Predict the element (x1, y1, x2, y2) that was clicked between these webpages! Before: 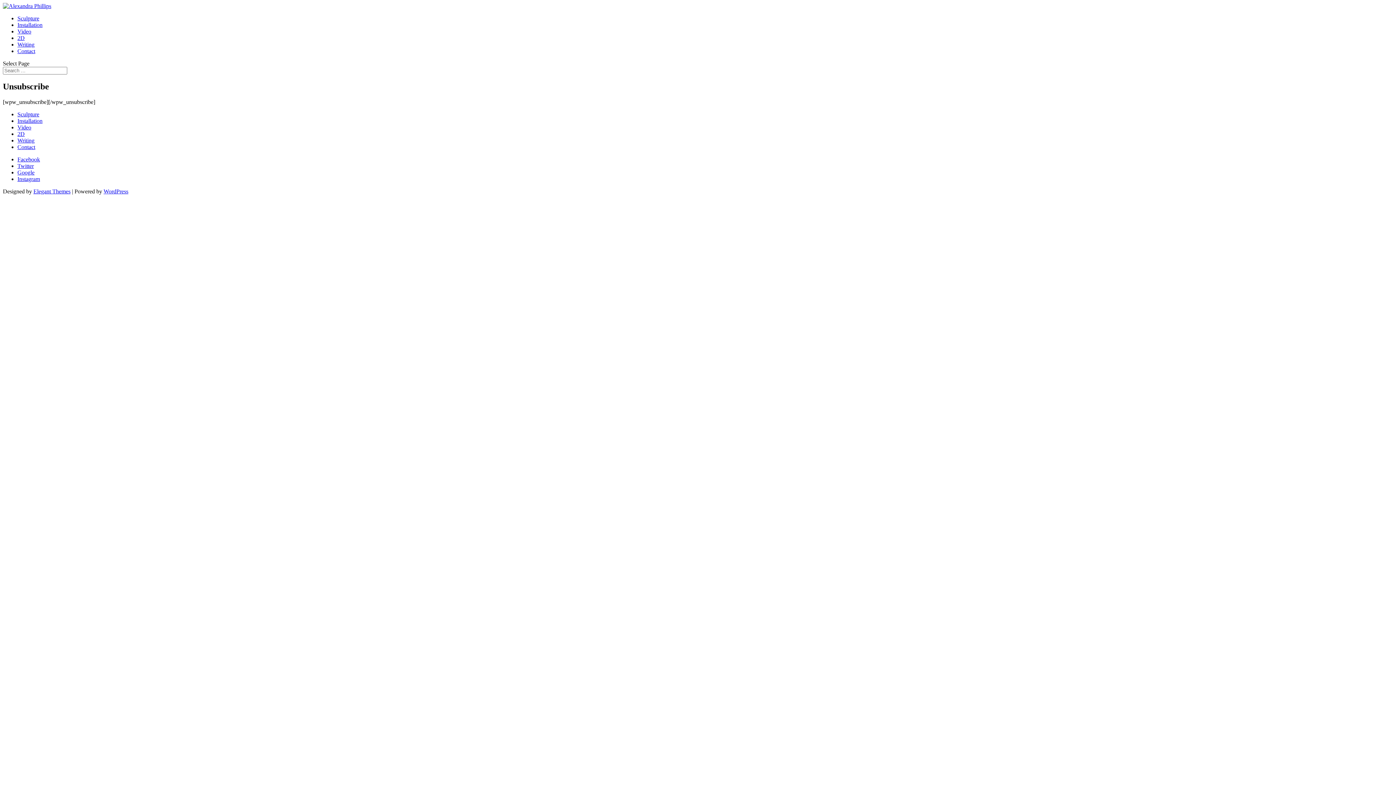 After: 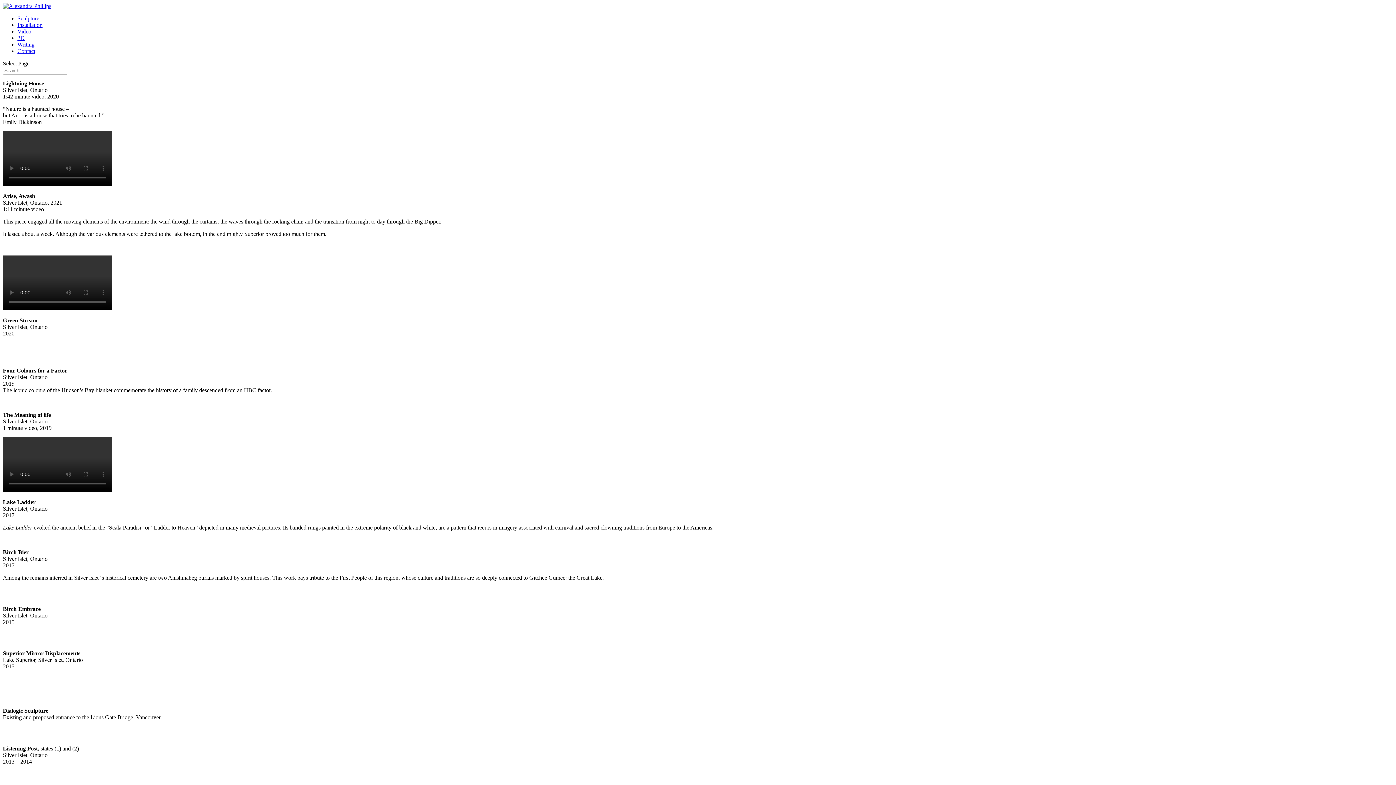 Action: label: Installation bbox: (17, 21, 42, 28)